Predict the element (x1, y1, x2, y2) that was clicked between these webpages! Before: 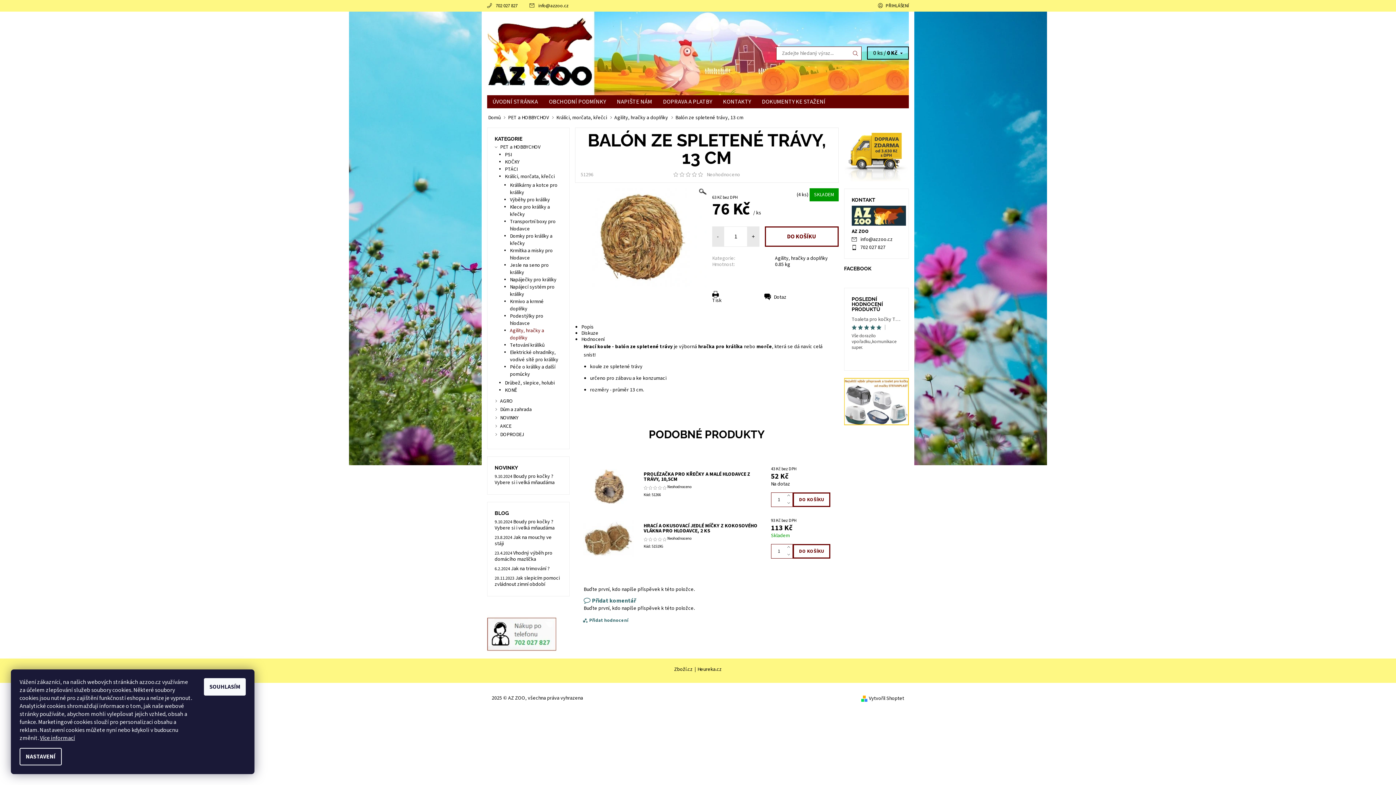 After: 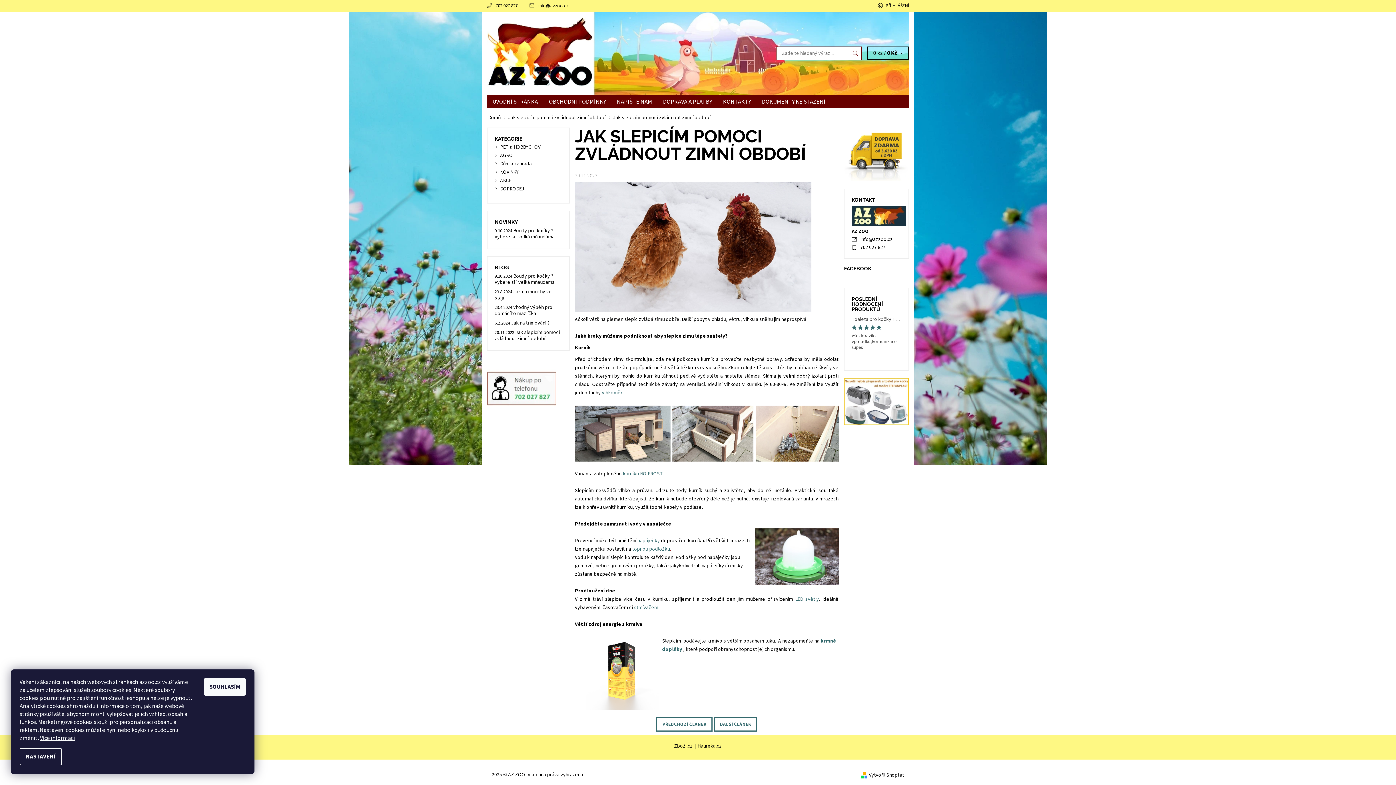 Action: bbox: (494, 574, 559, 588) label: Jak slepicím pomoci zvládnout zimní období